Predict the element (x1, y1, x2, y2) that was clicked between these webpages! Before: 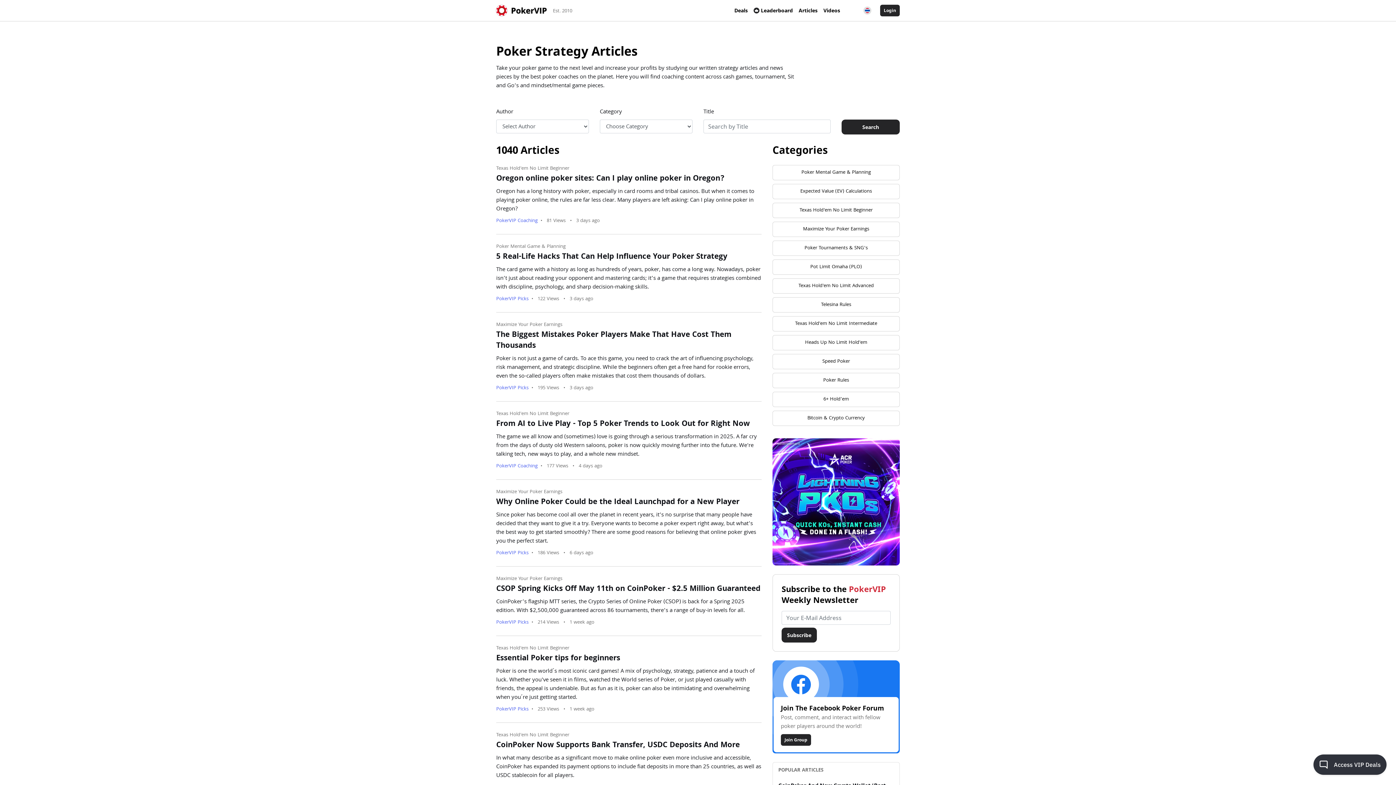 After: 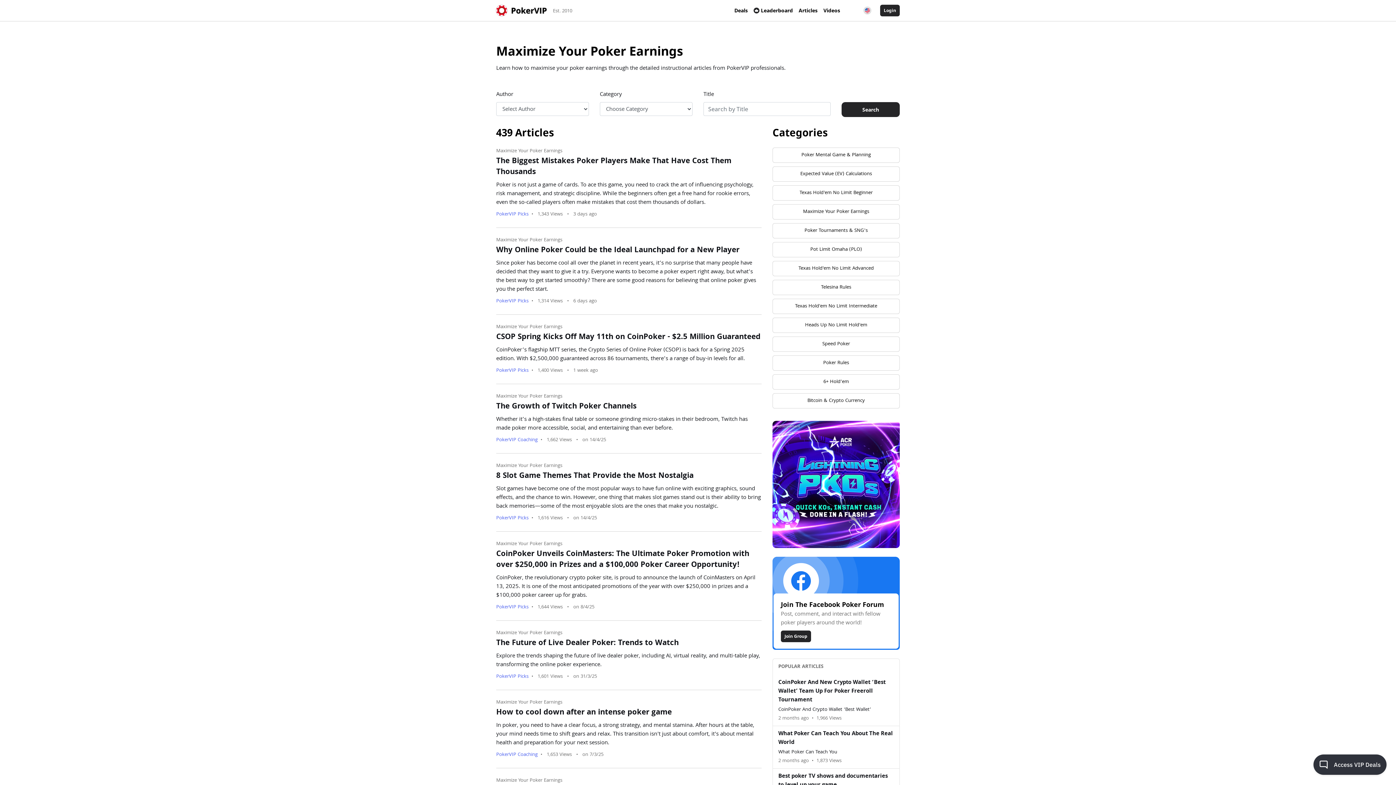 Action: label: Maximize Your Poker Earnings bbox: (496, 321, 761, 328)